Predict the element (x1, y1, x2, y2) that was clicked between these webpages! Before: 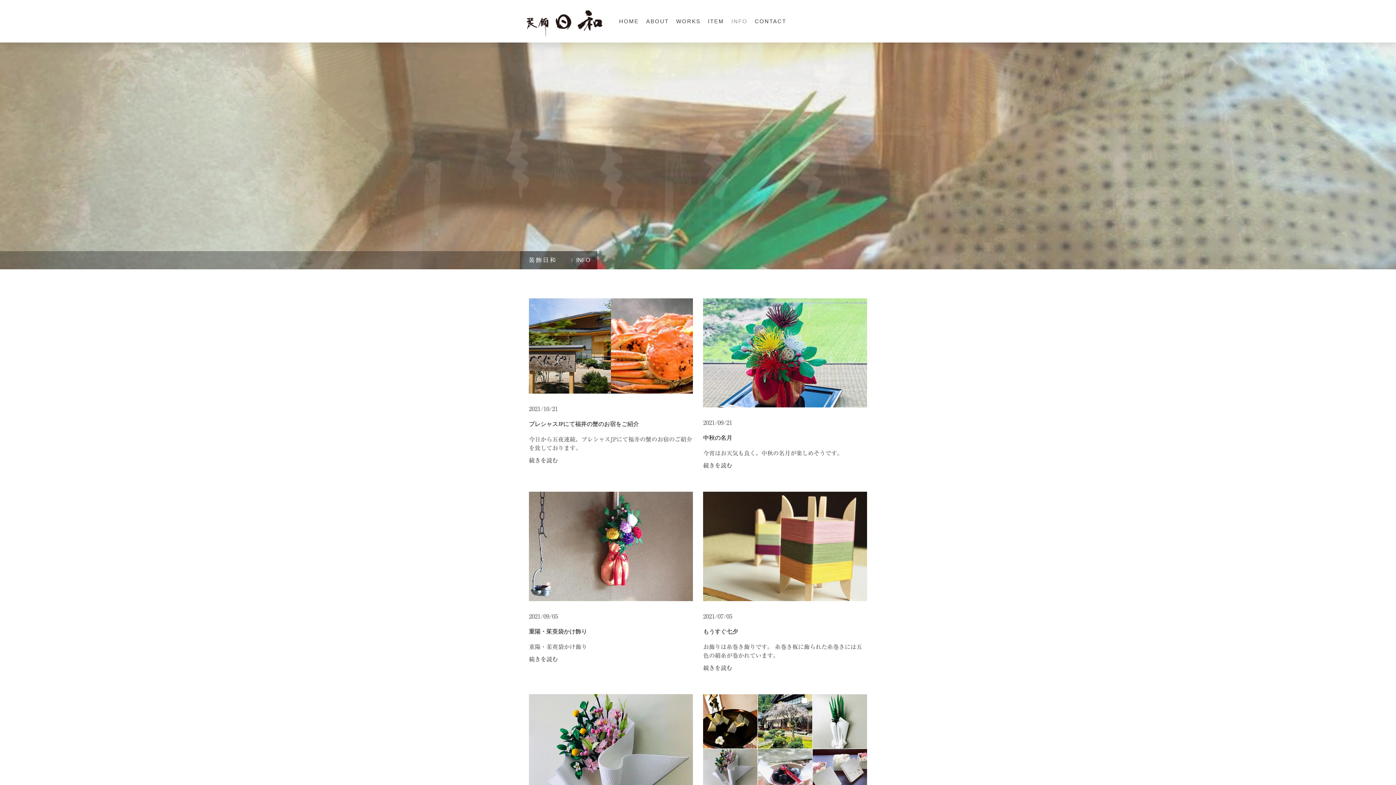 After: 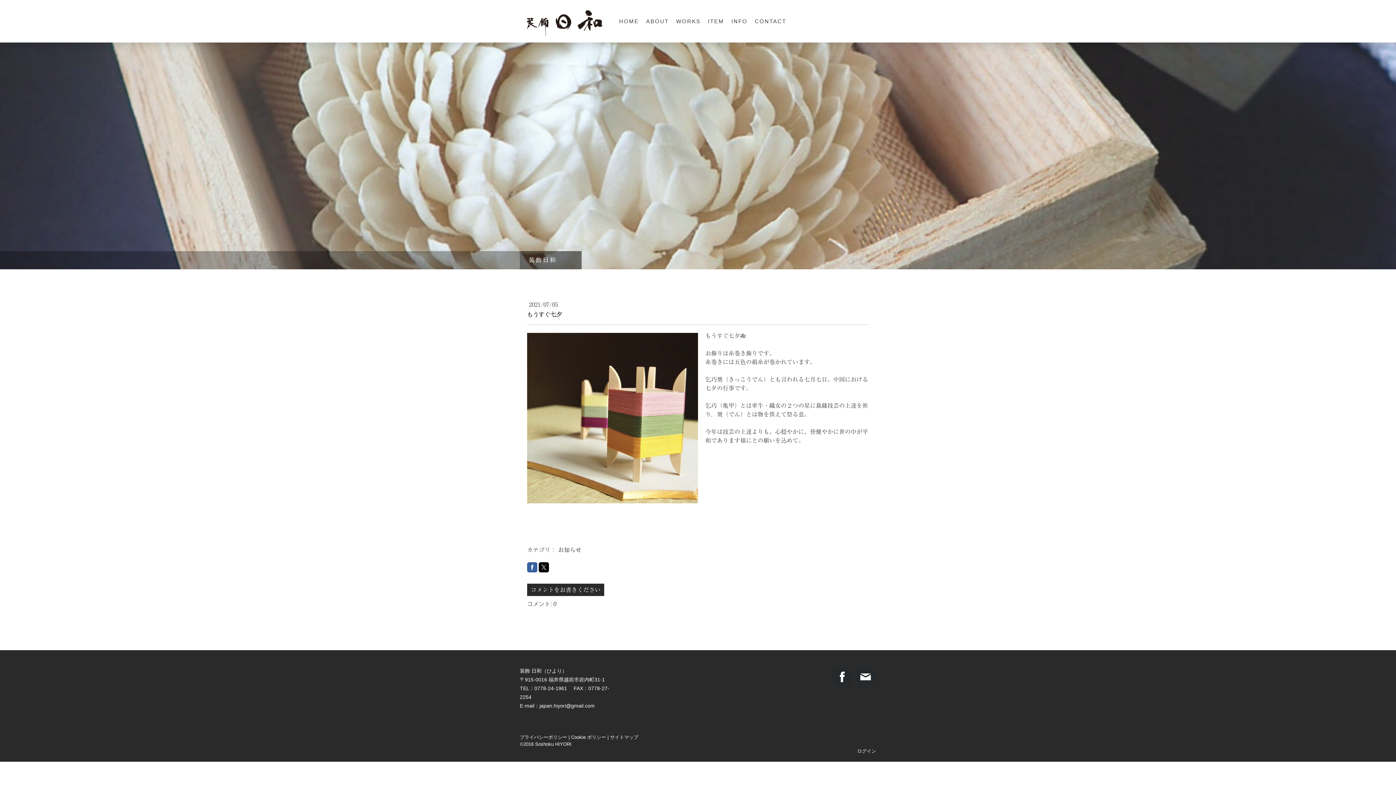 Action: bbox: (703, 493, 867, 499)